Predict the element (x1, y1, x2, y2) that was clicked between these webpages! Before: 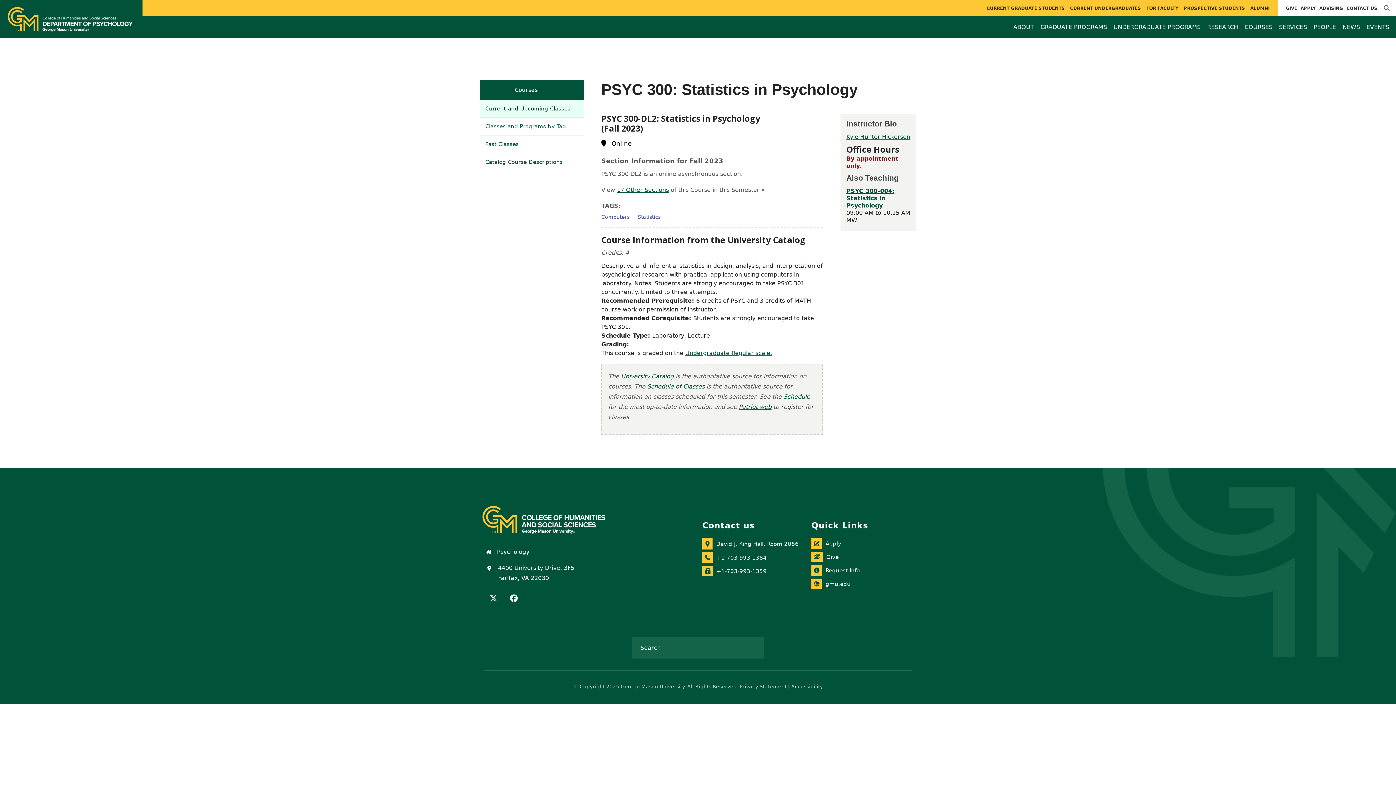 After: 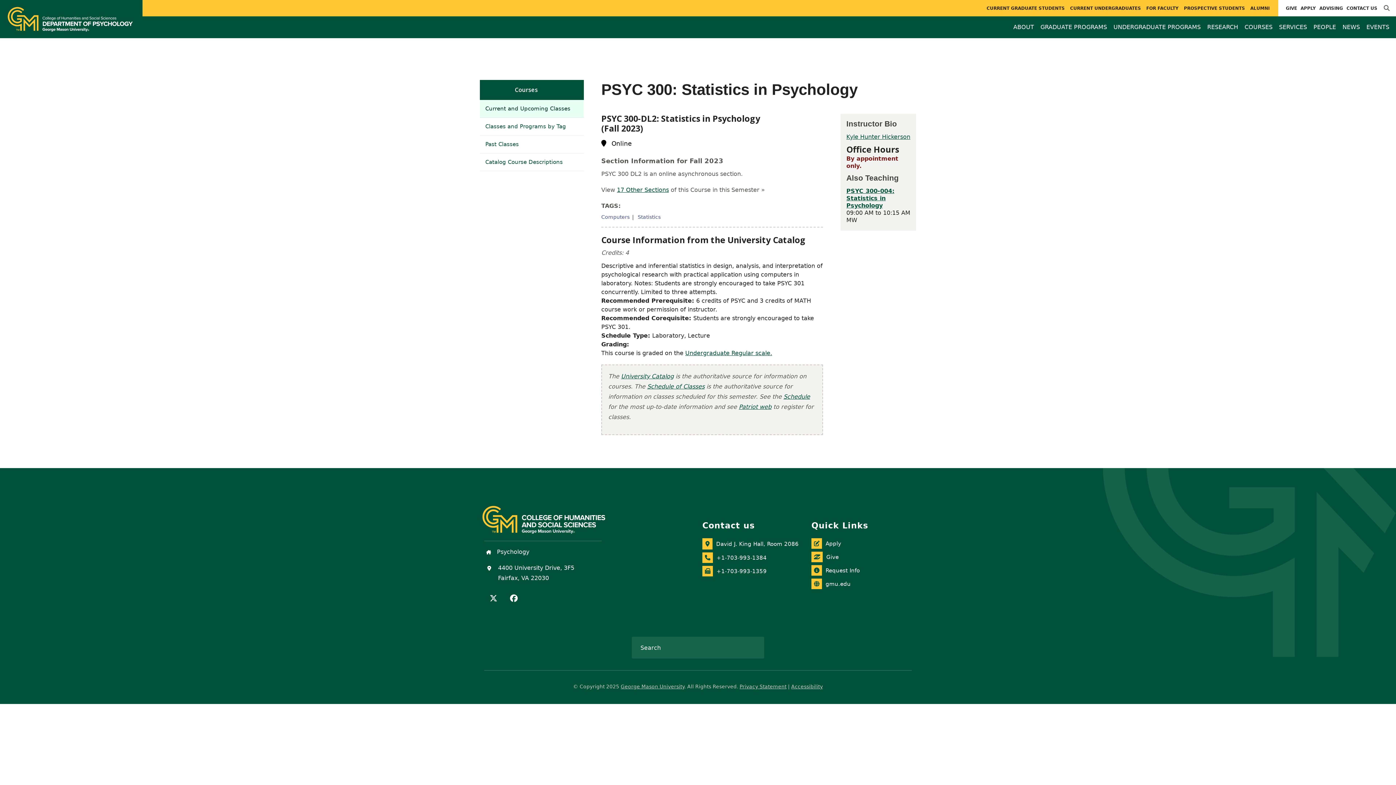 Action: label: Visit the George Mason University homepage bbox: (620, 684, 684, 689)